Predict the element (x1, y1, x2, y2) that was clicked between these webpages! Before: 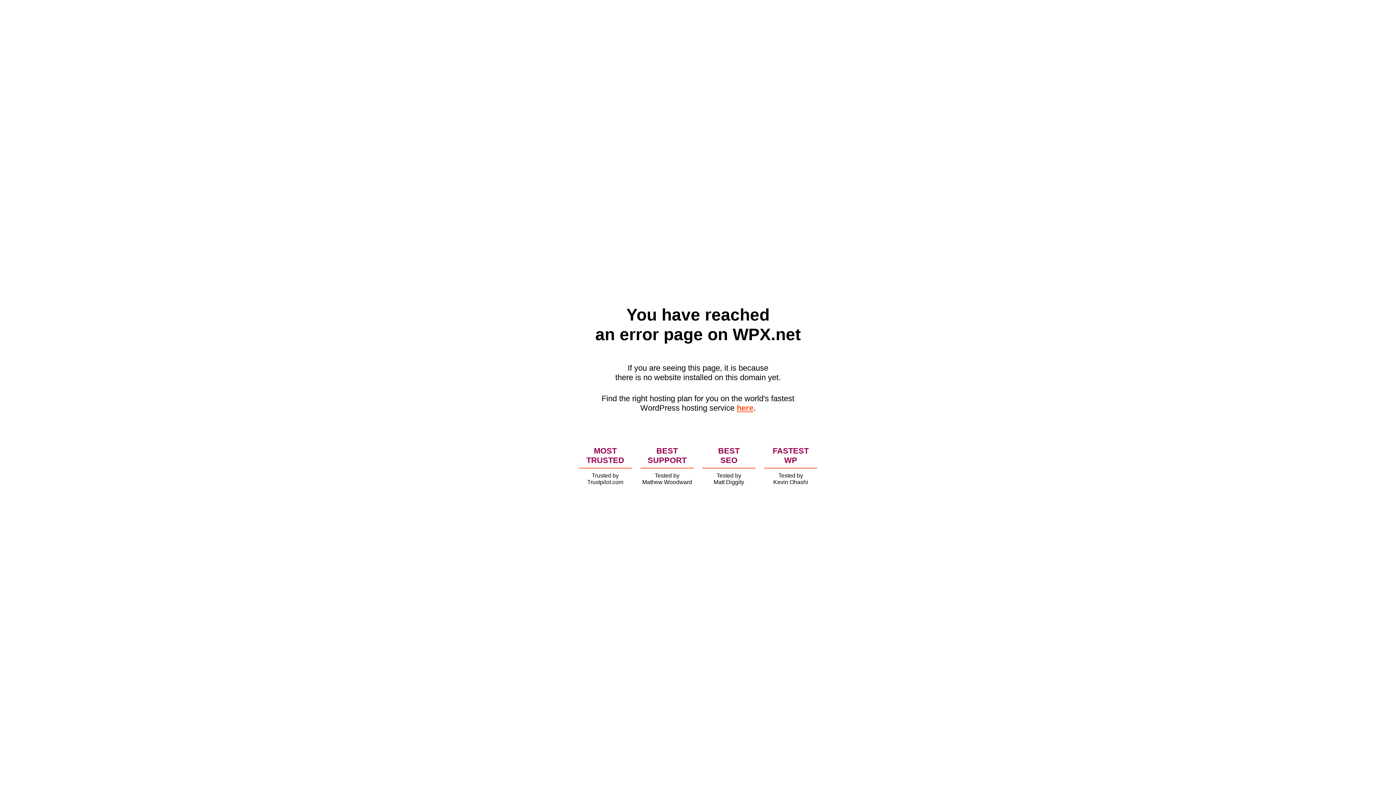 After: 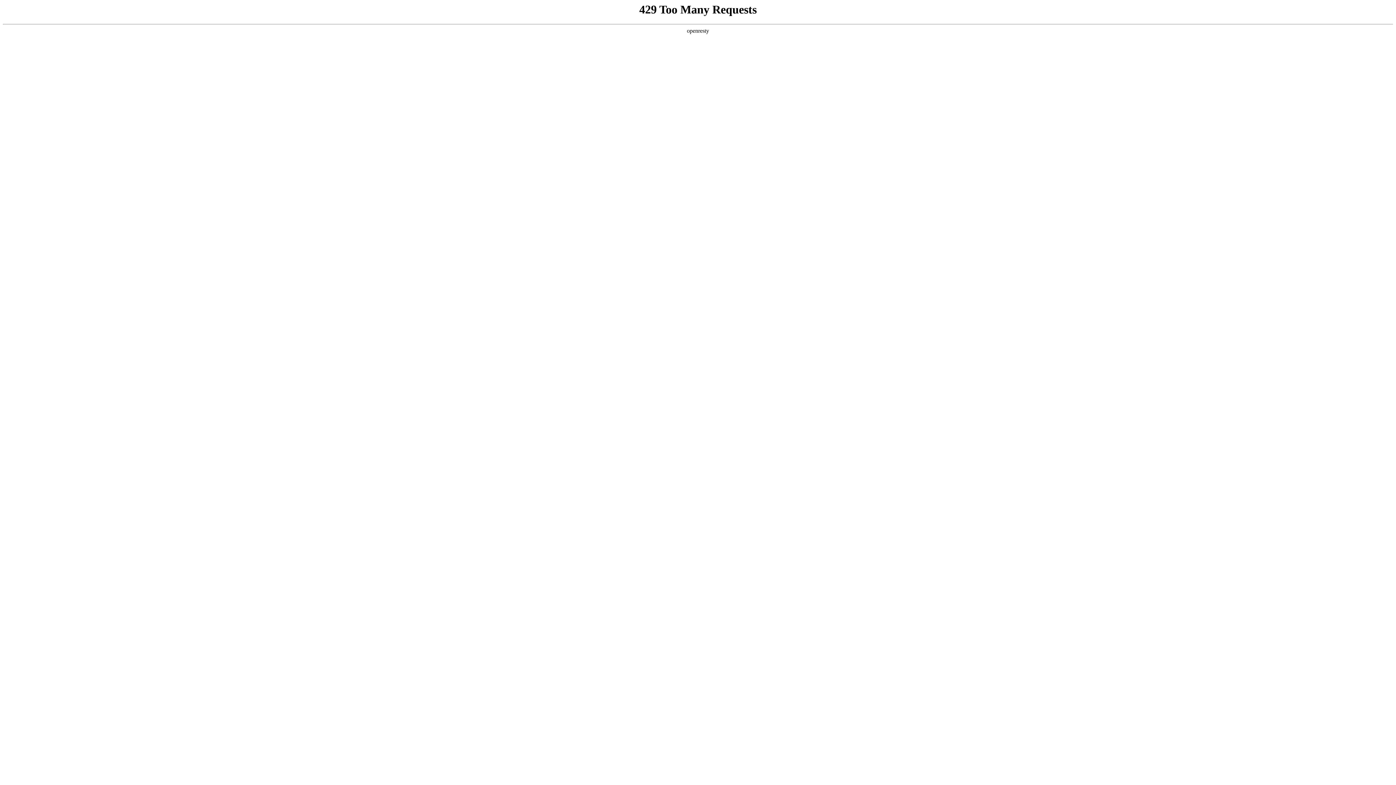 Action: bbox: (736, 403, 753, 412) label: here